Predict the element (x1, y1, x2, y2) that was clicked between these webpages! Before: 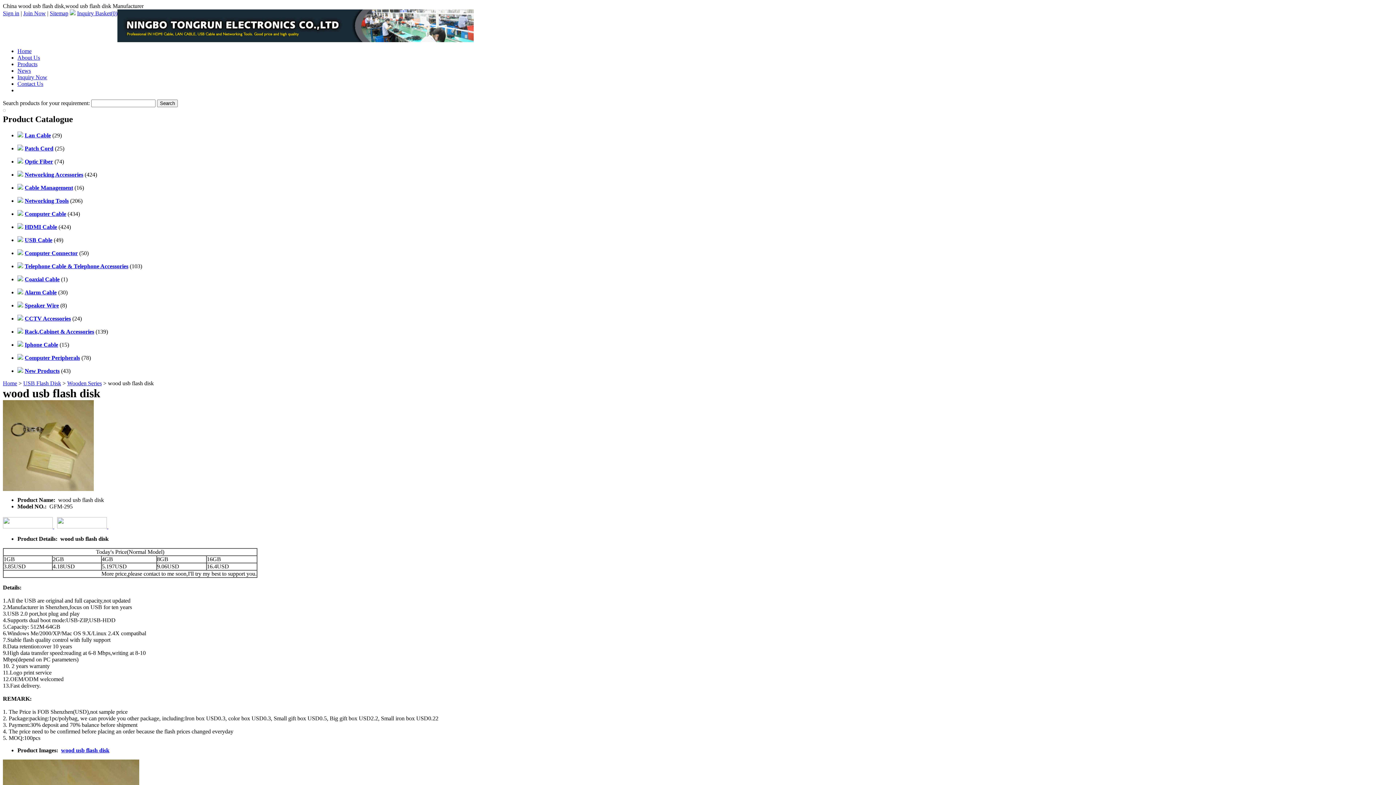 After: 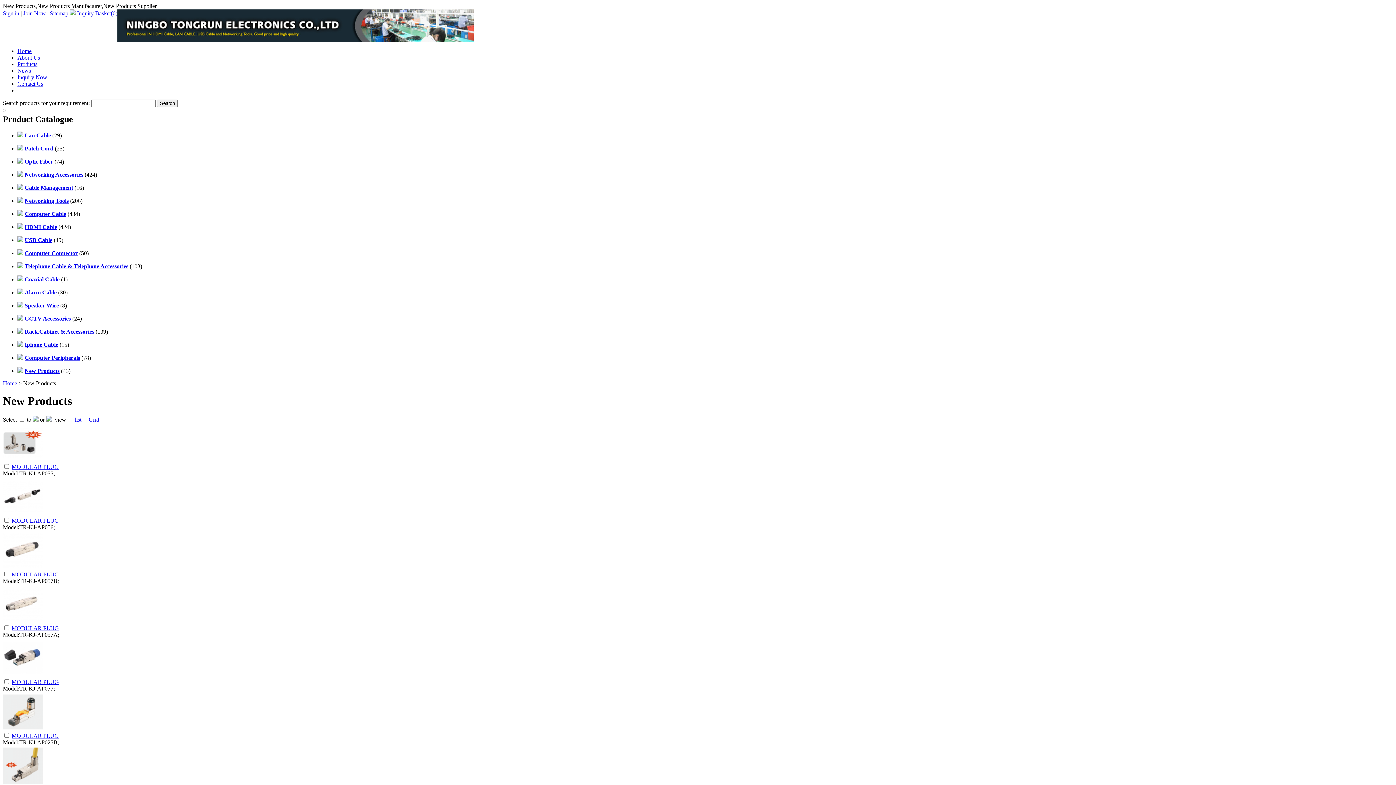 Action: label: New Products bbox: (24, 367, 59, 374)